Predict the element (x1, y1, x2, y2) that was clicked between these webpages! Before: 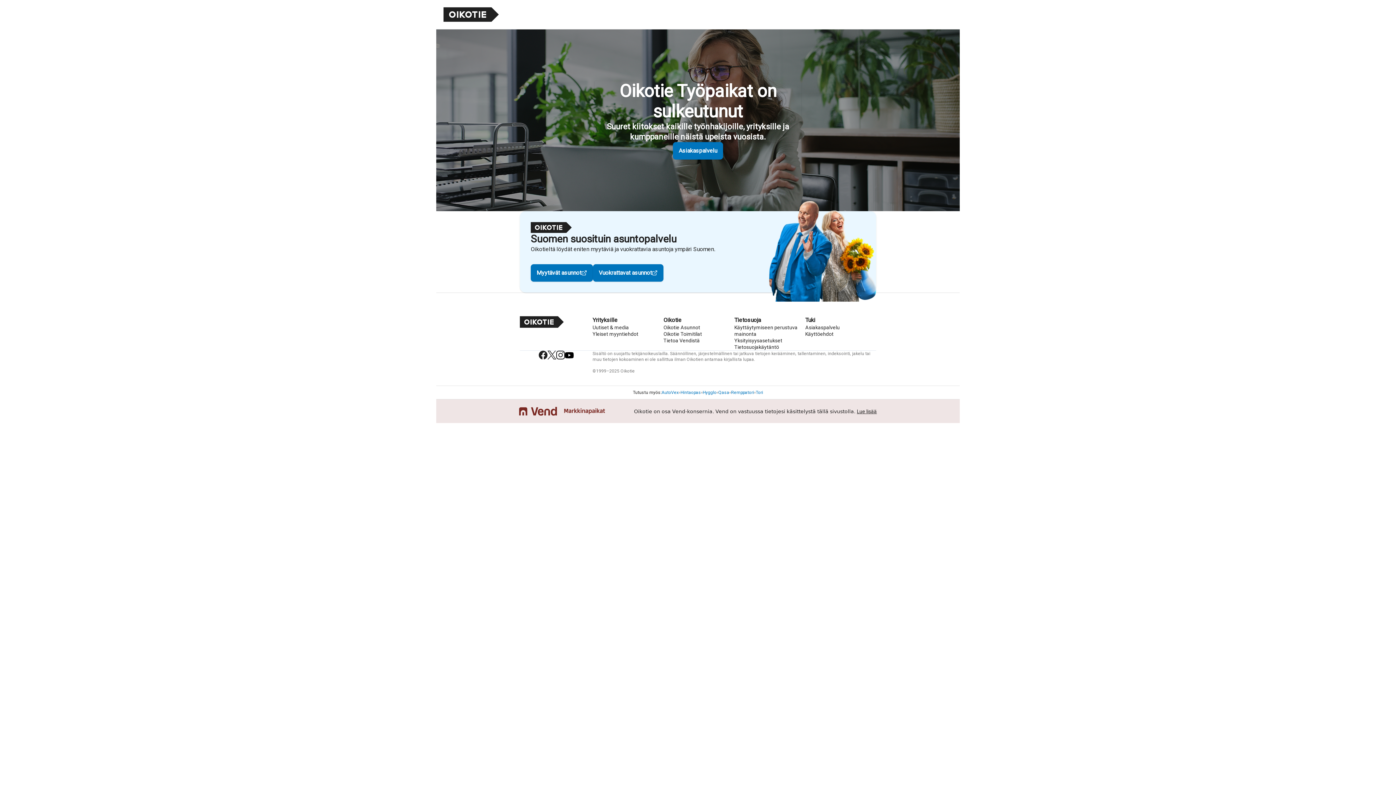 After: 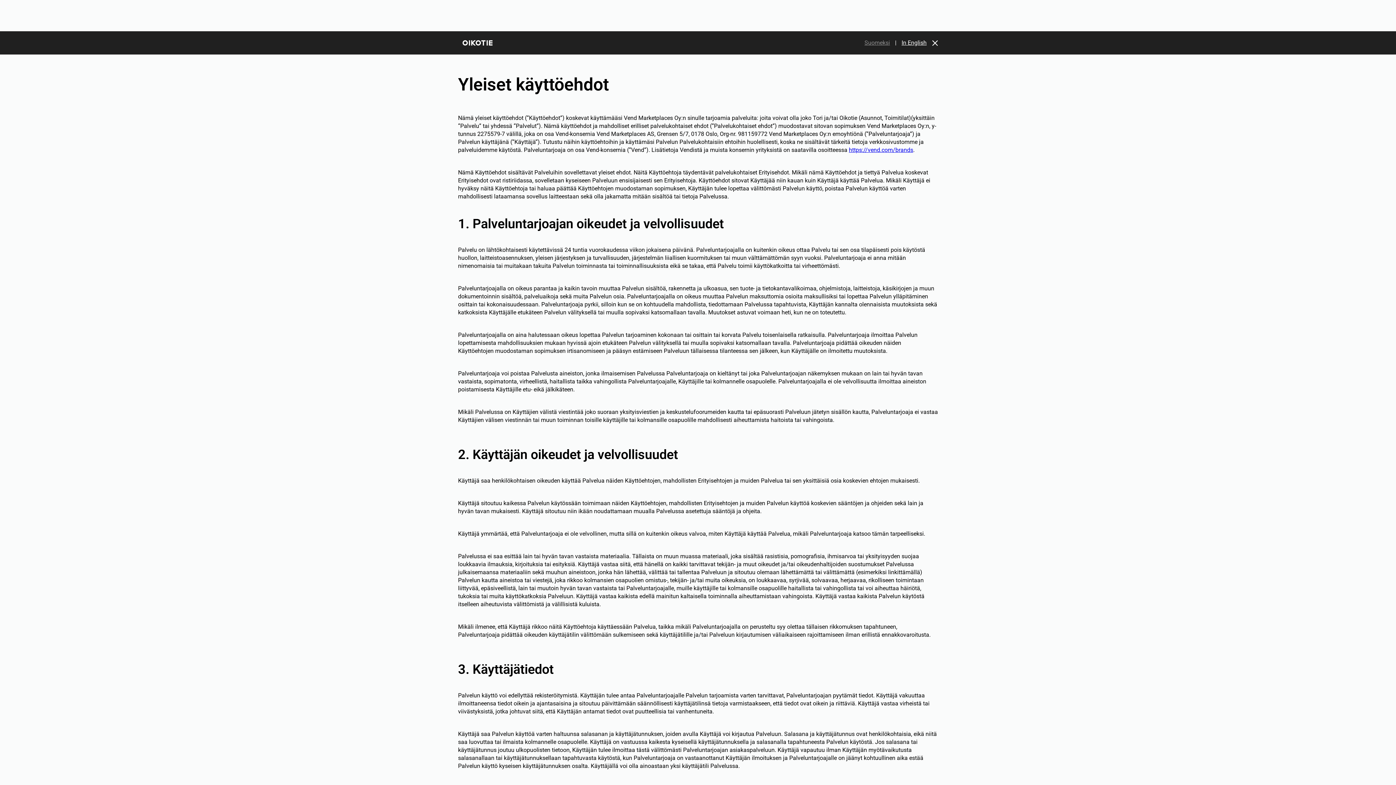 Action: bbox: (805, 330, 833, 337) label: Käyttöehdot